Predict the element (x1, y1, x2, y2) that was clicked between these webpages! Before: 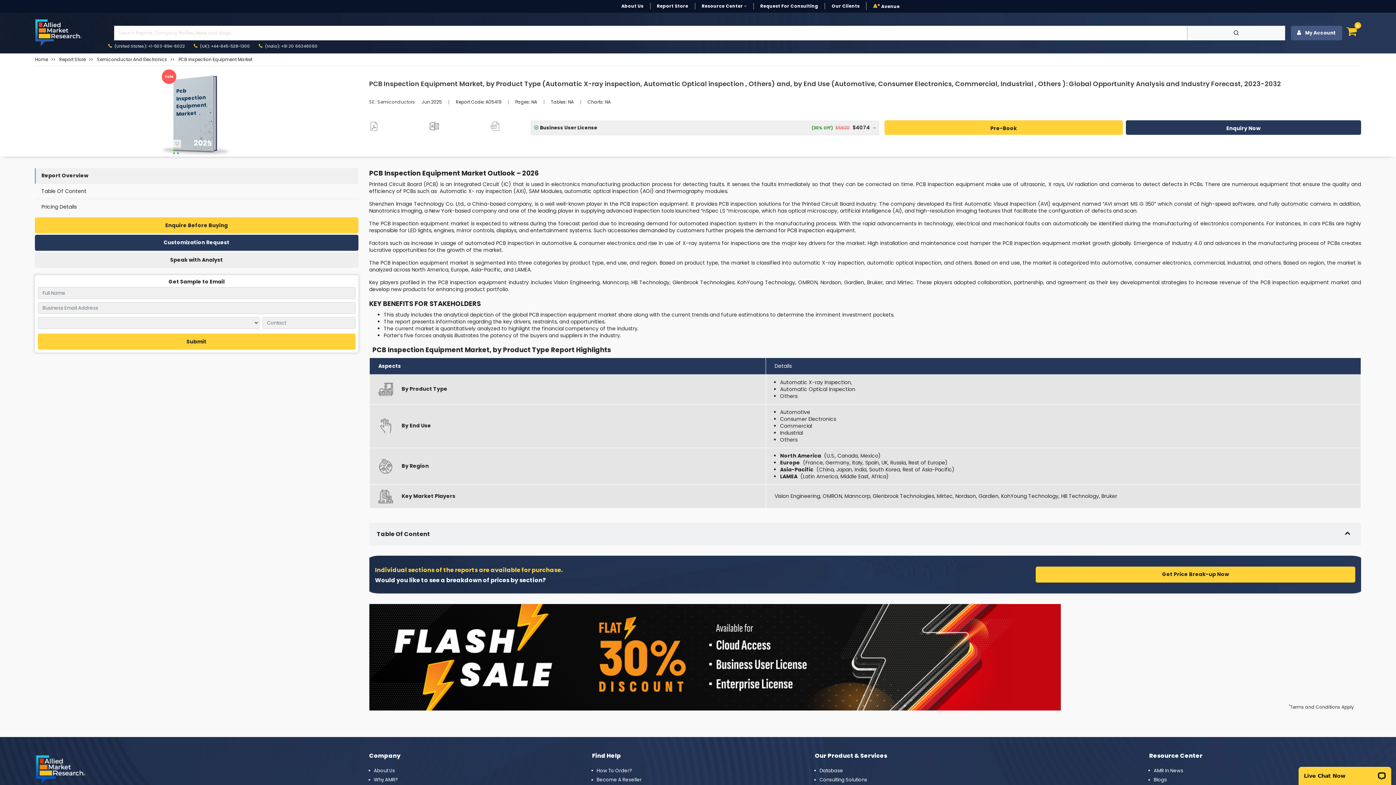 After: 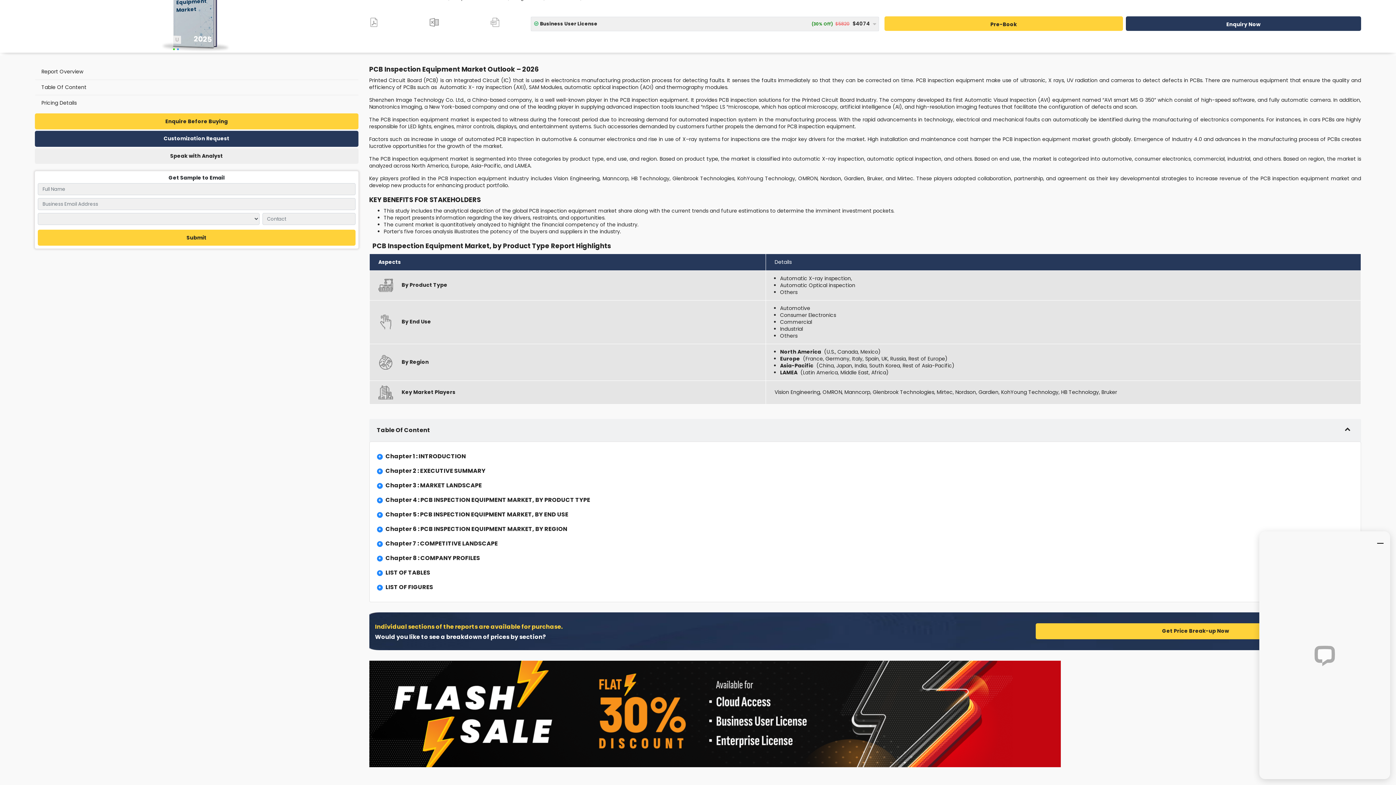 Action: bbox: (41, 187, 86, 194) label: Table Of Content